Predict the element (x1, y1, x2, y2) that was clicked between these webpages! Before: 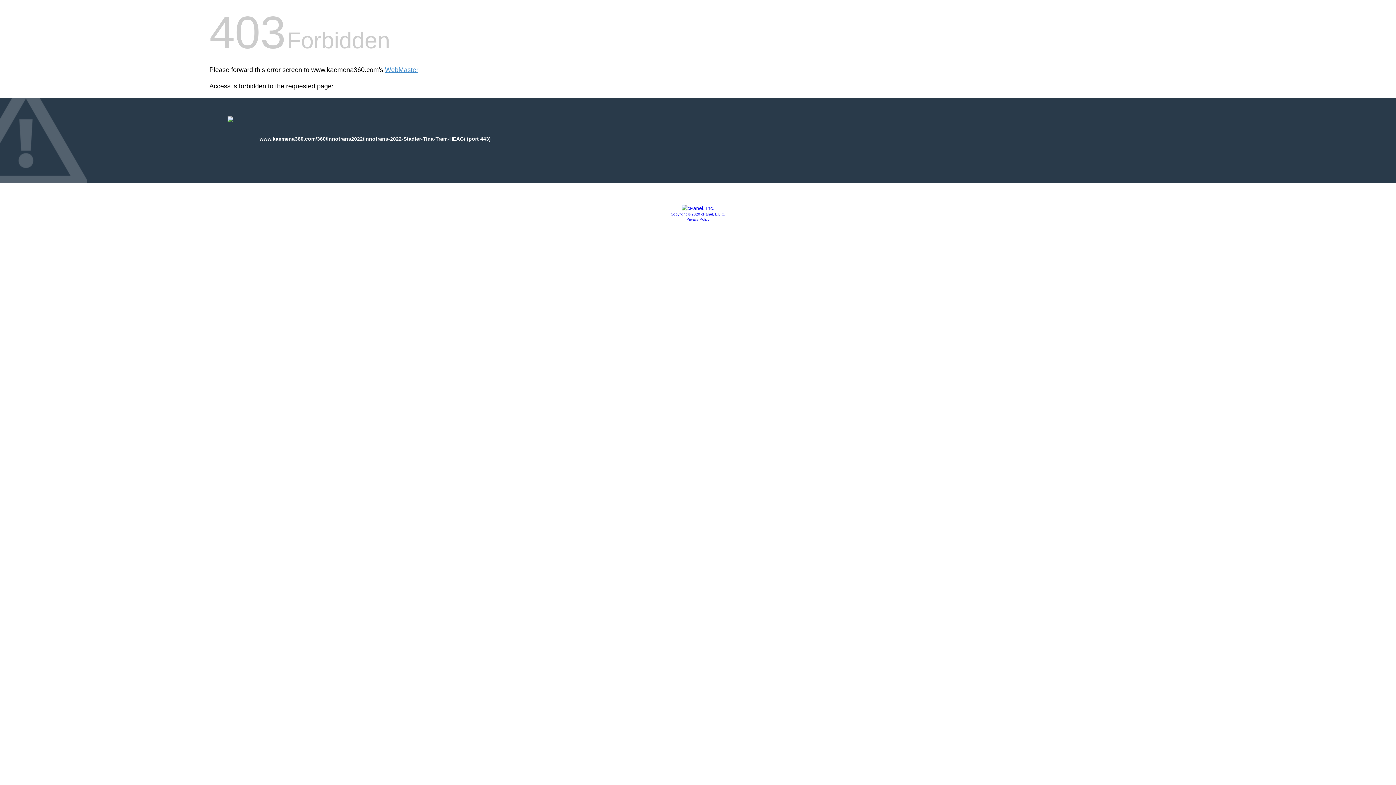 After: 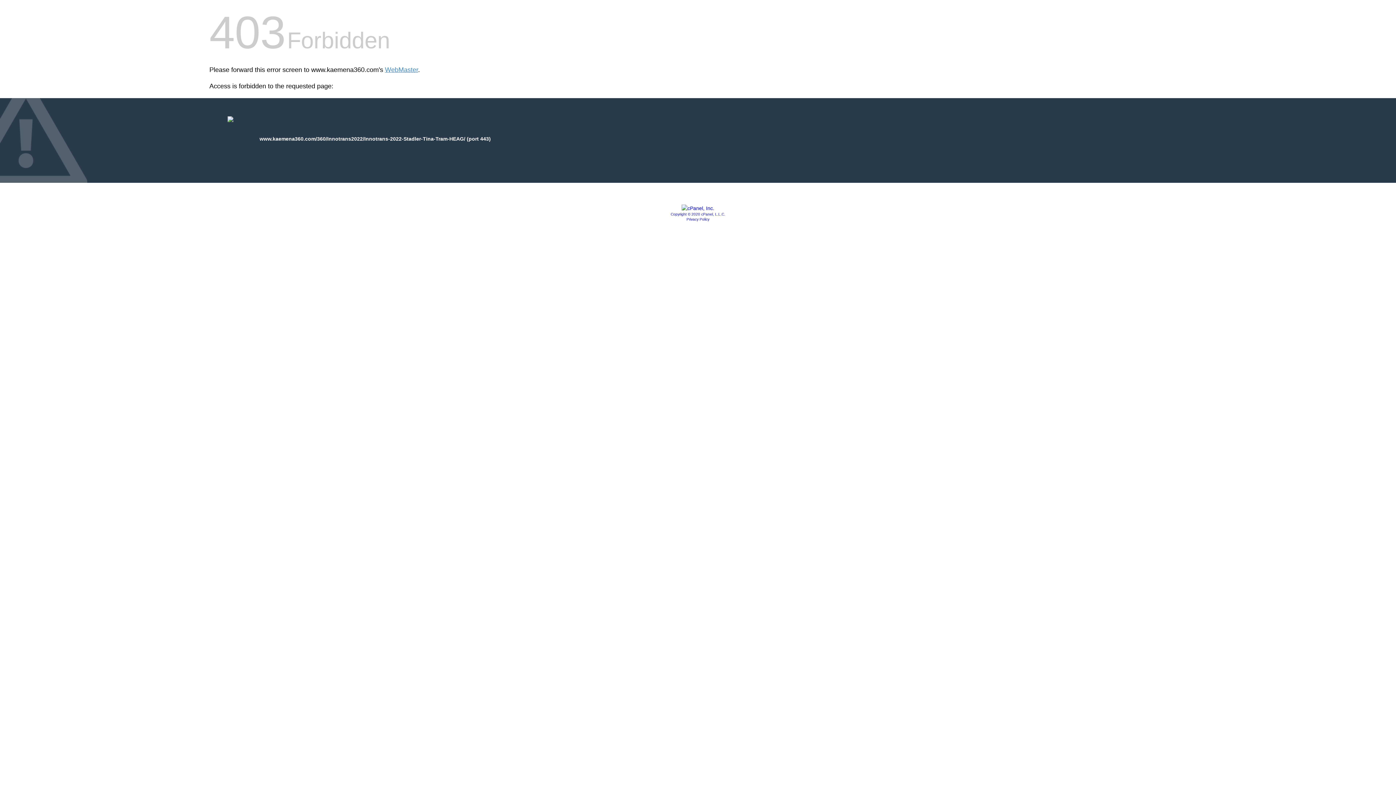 Action: bbox: (670, 212, 725, 216) label: Copyright © 2020 cPanel, L.L.C.